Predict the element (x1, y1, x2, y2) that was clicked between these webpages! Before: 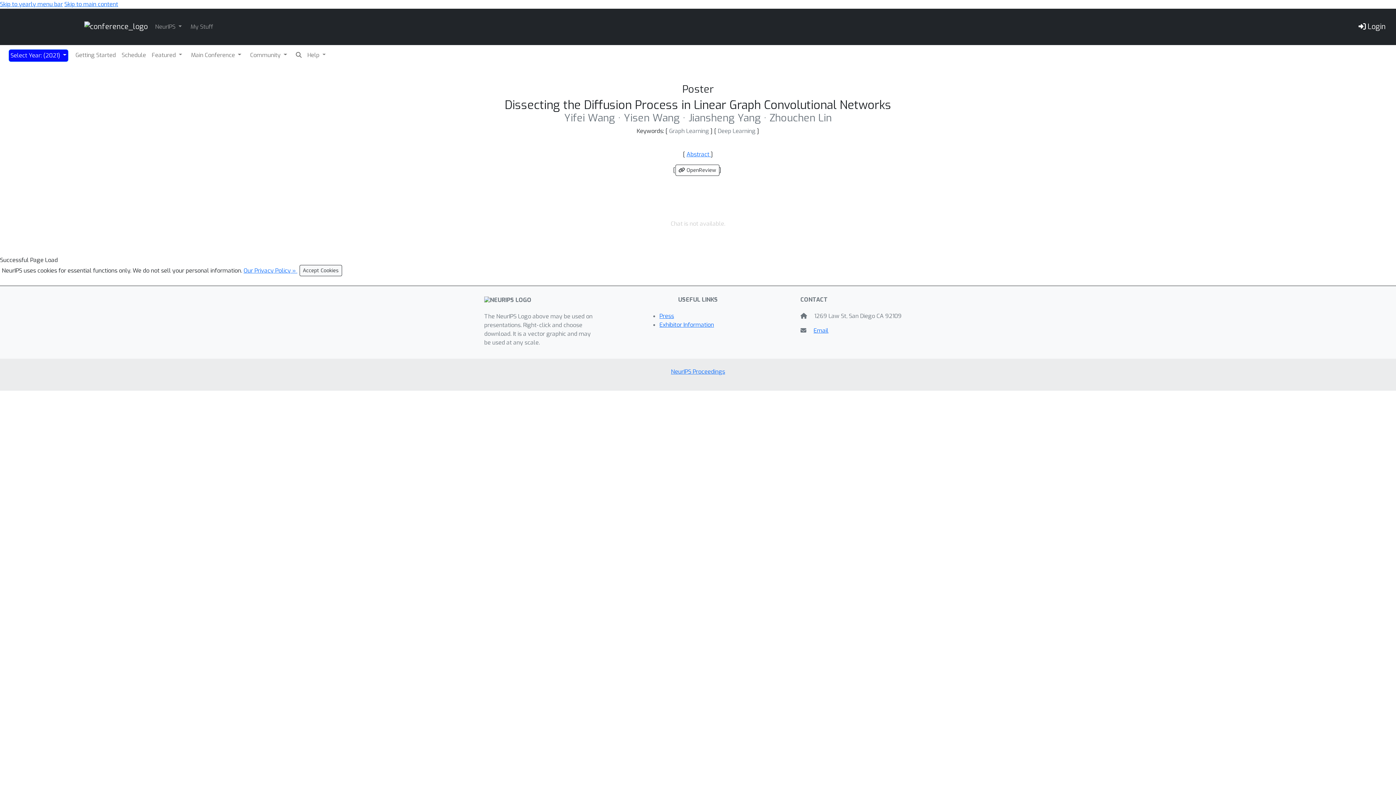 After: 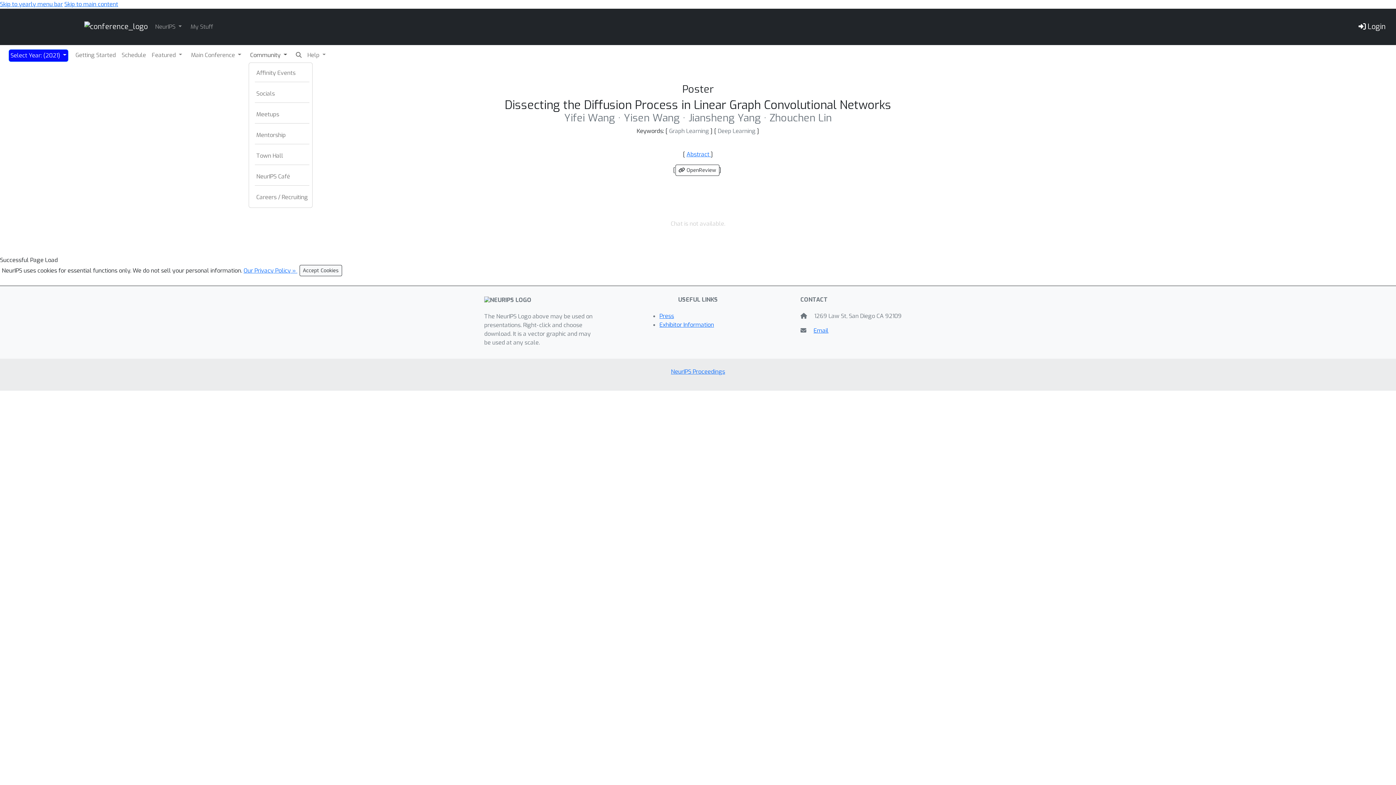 Action: label: Community  bbox: (248, 49, 288, 60)